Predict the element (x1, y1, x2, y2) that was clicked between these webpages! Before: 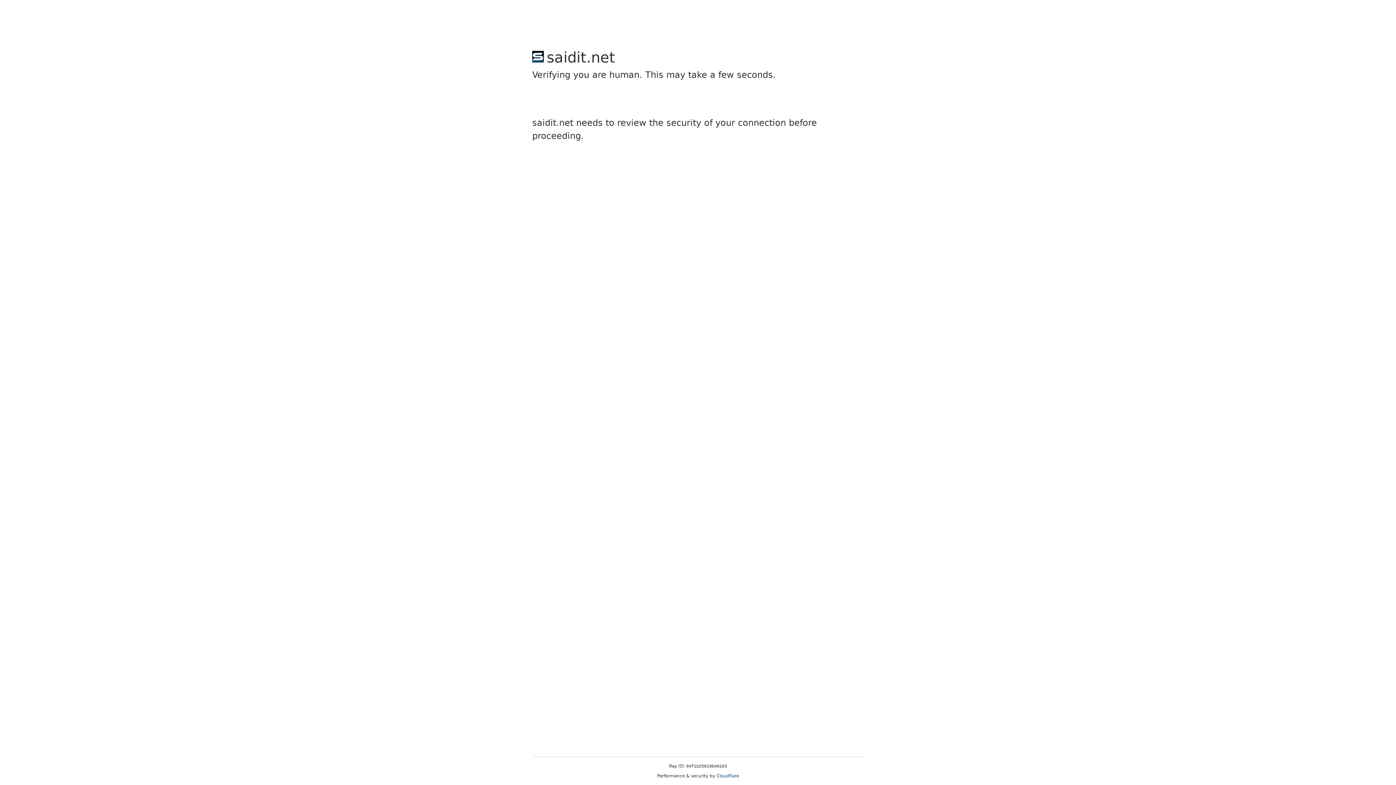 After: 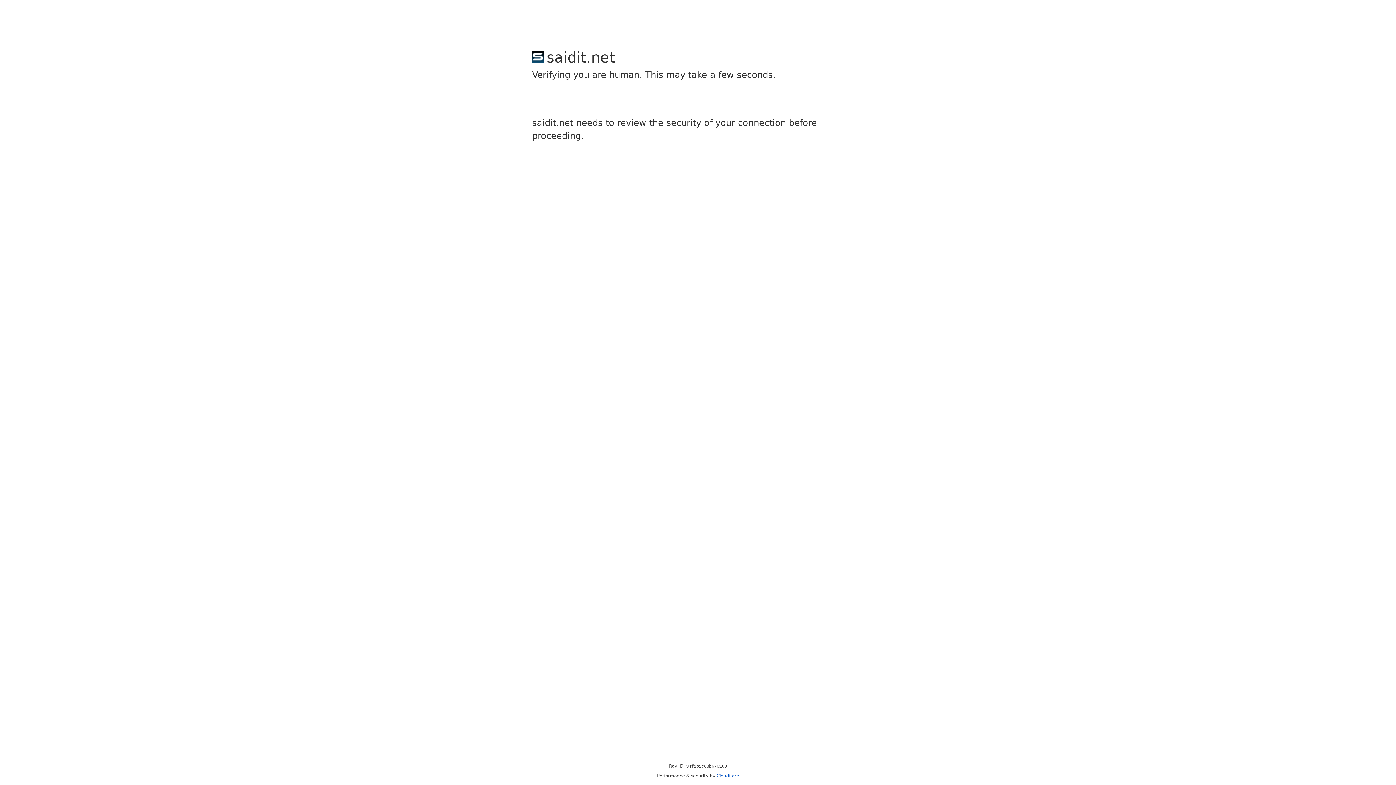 Action: label: Cloudflare bbox: (716, 773, 739, 778)